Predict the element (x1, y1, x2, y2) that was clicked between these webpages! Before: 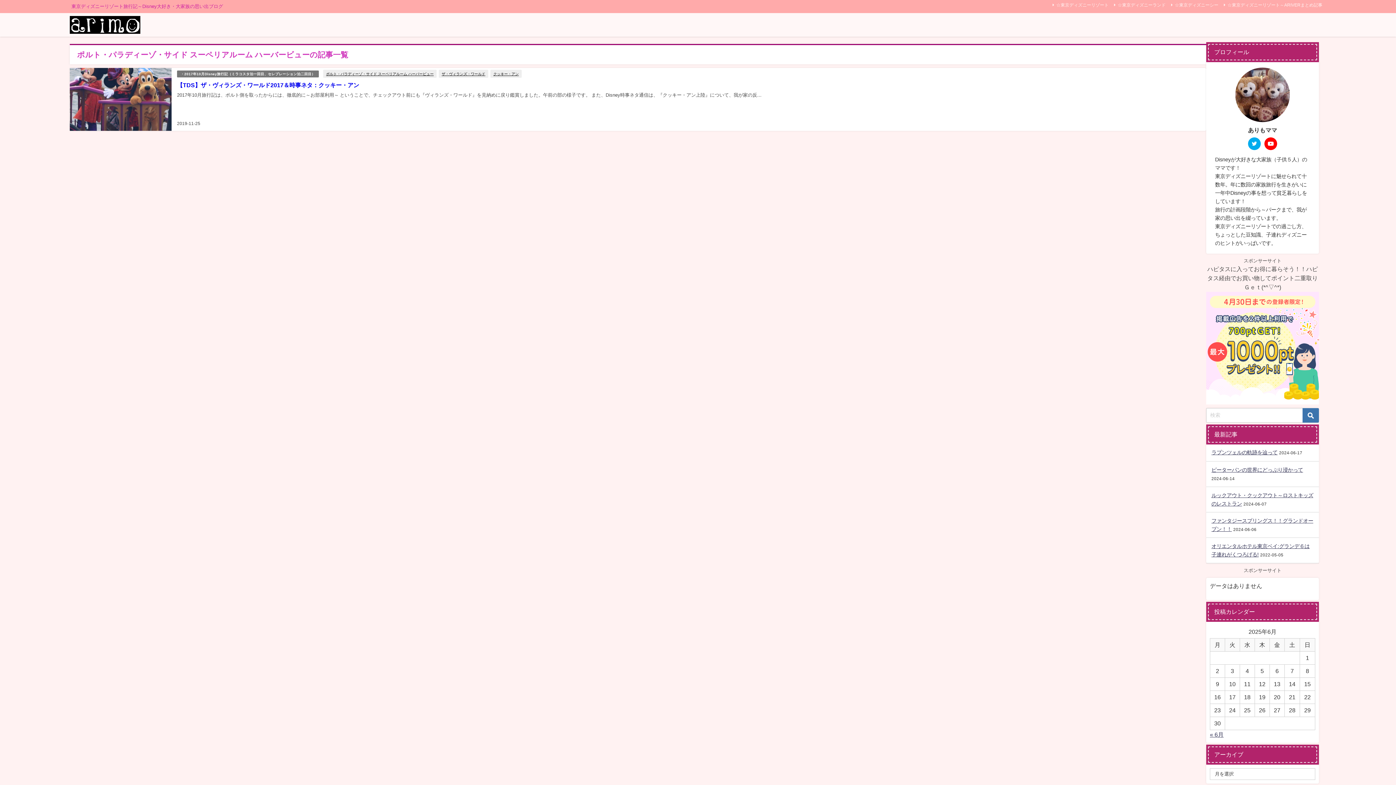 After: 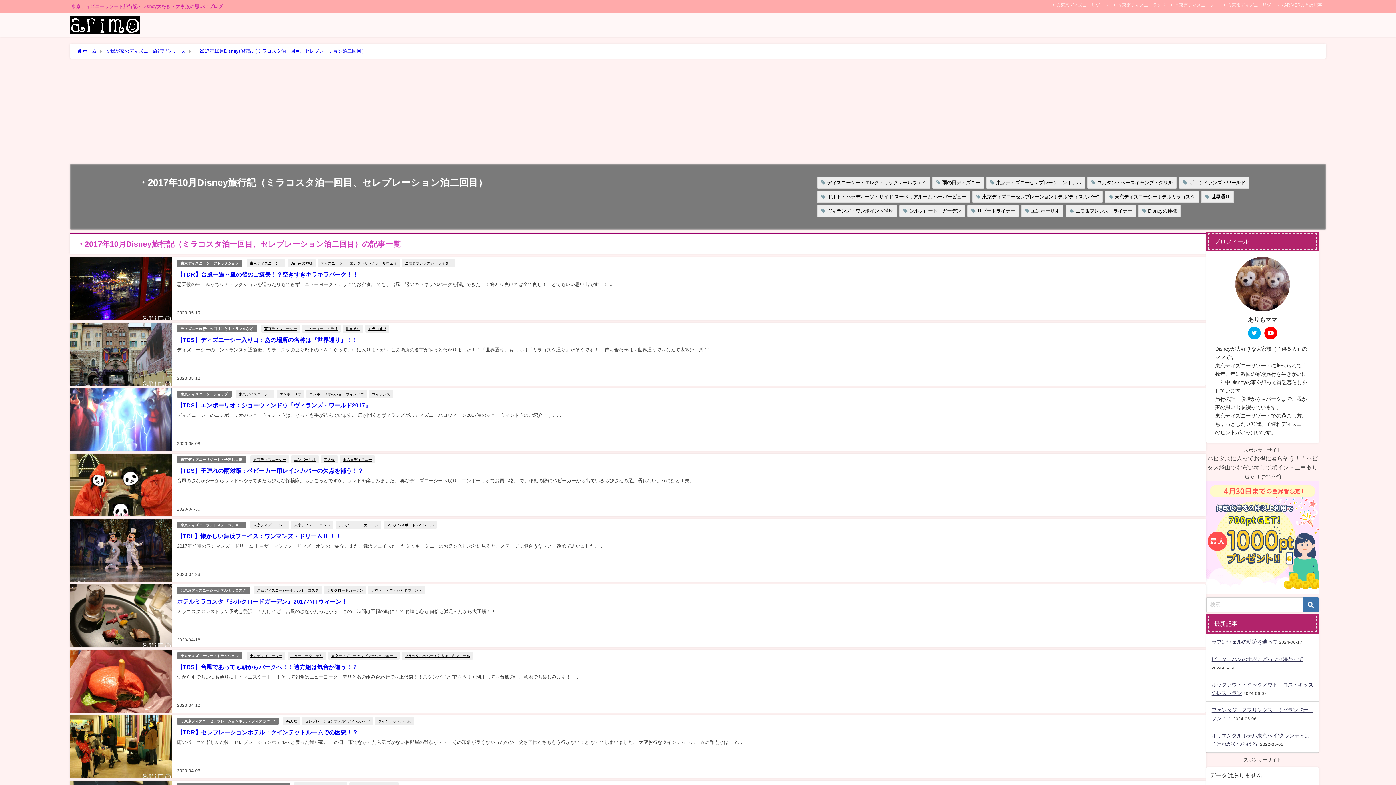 Action: label: ・2017年10月Disney旅行記（ミラコスタ泊一回目、セレブレーション泊二回目） bbox: (177, 70, 318, 77)